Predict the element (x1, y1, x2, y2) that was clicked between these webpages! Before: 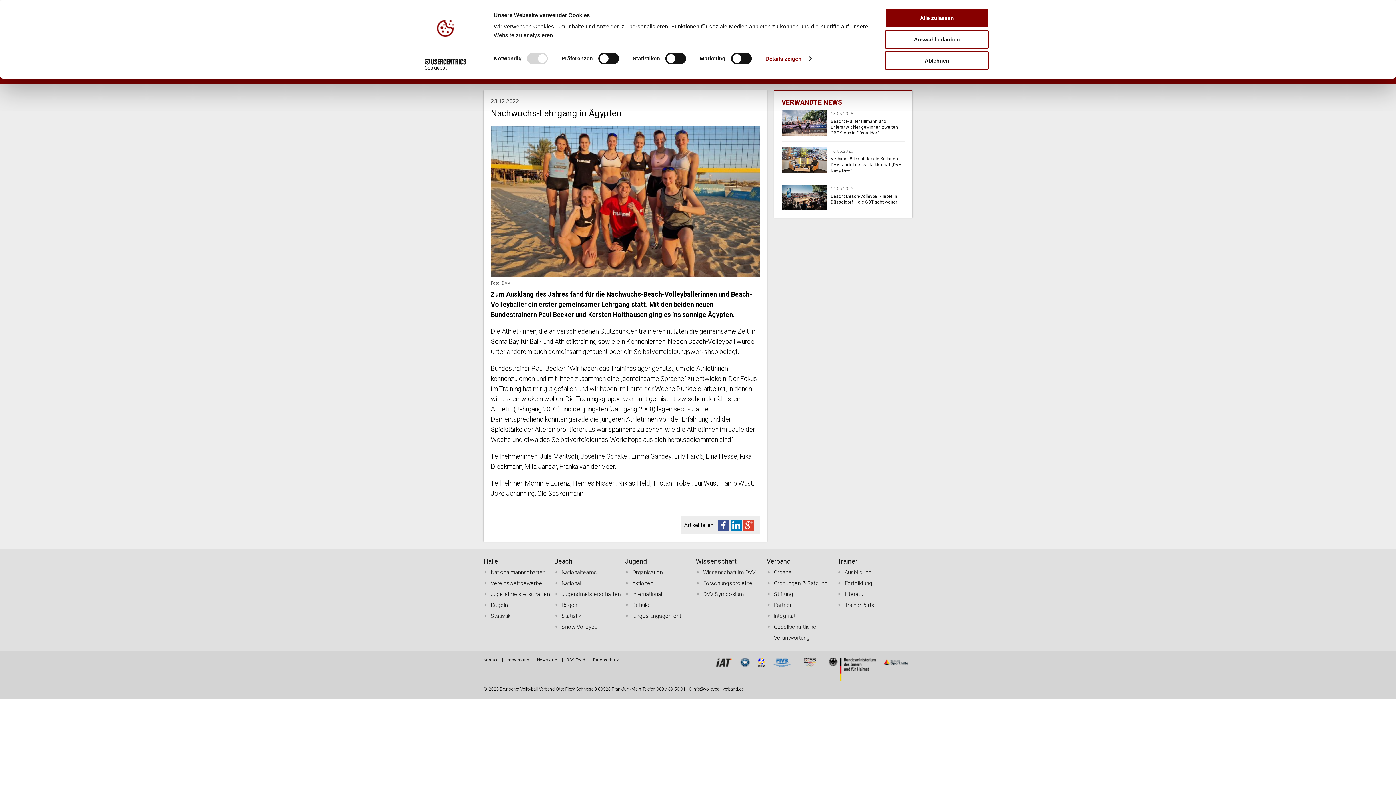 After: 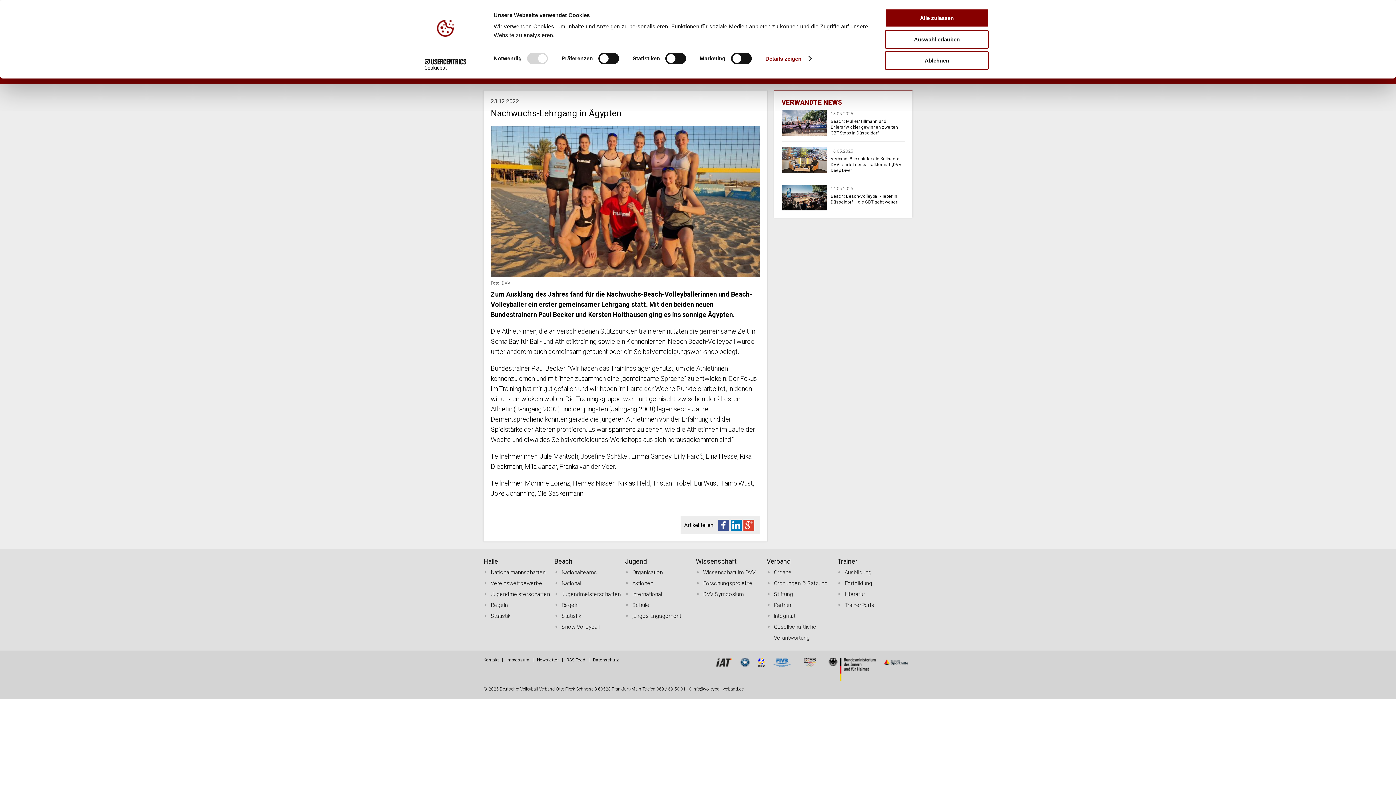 Action: bbox: (625, 557, 647, 565) label: Jugend